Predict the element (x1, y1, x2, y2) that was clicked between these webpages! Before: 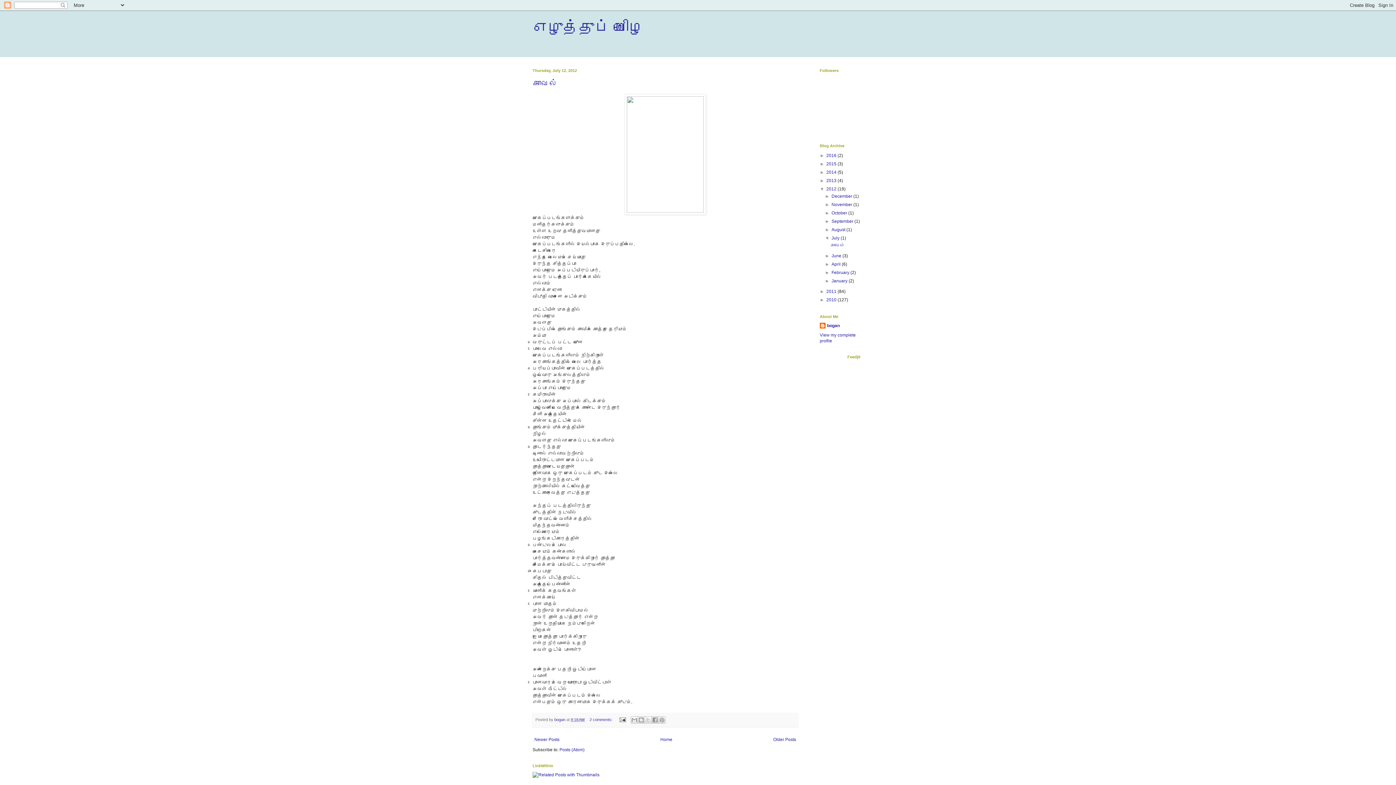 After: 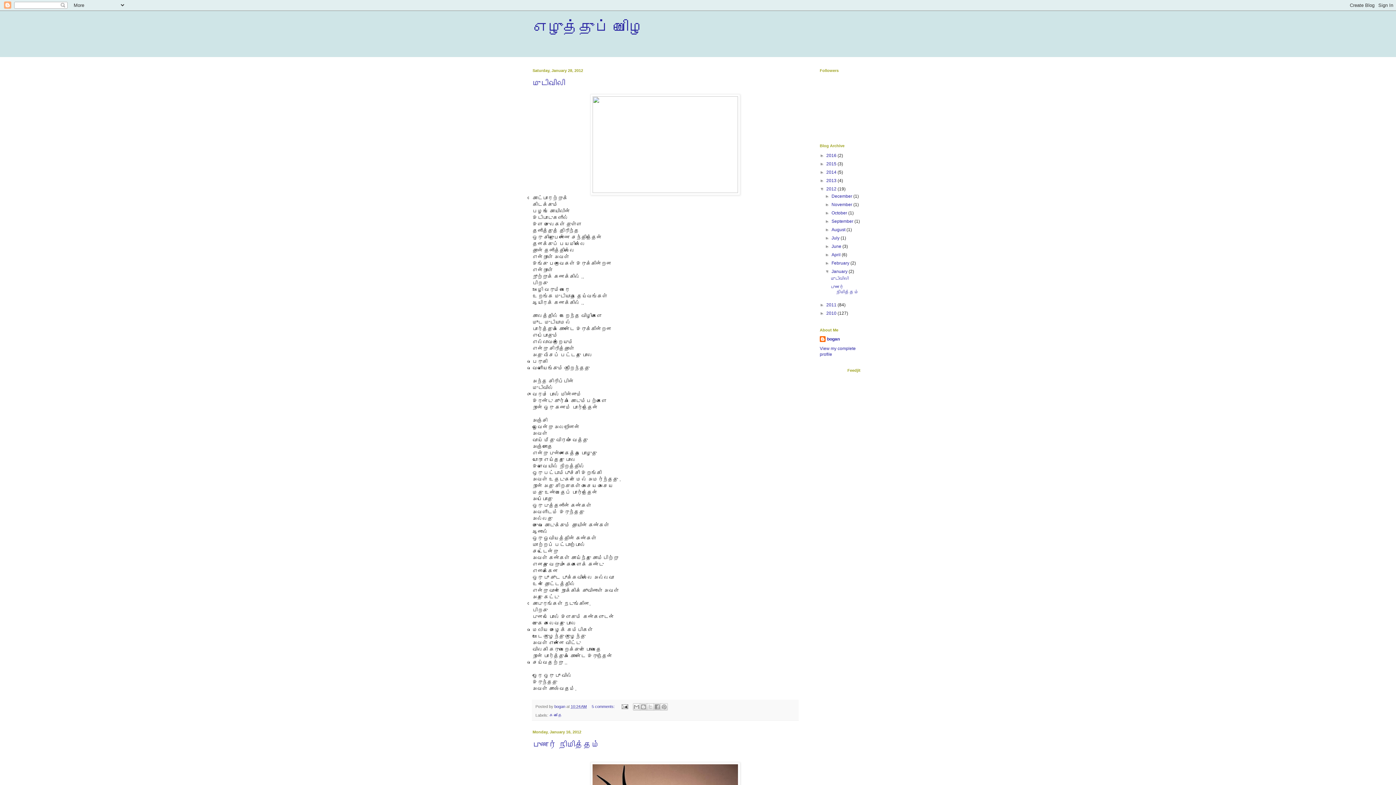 Action: label: January  bbox: (831, 278, 848, 283)